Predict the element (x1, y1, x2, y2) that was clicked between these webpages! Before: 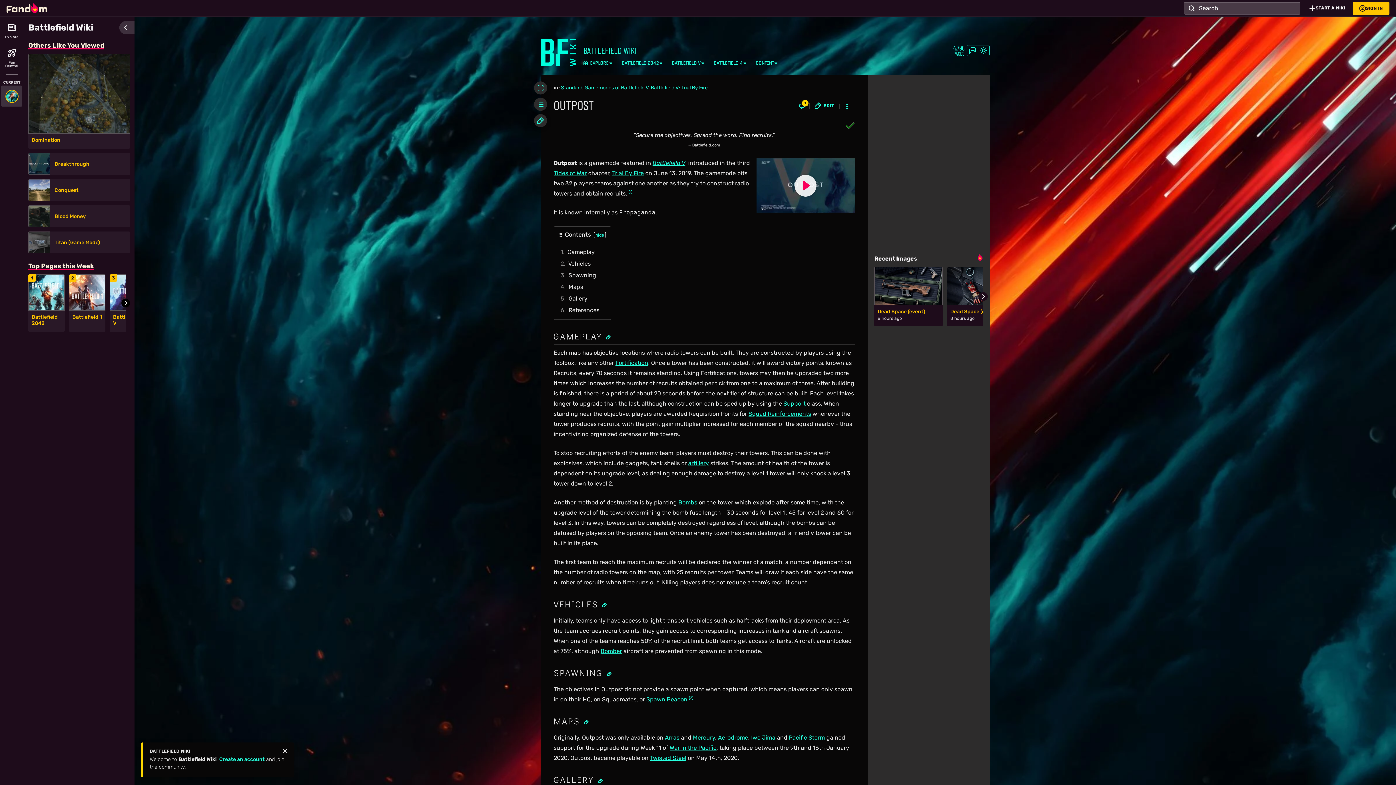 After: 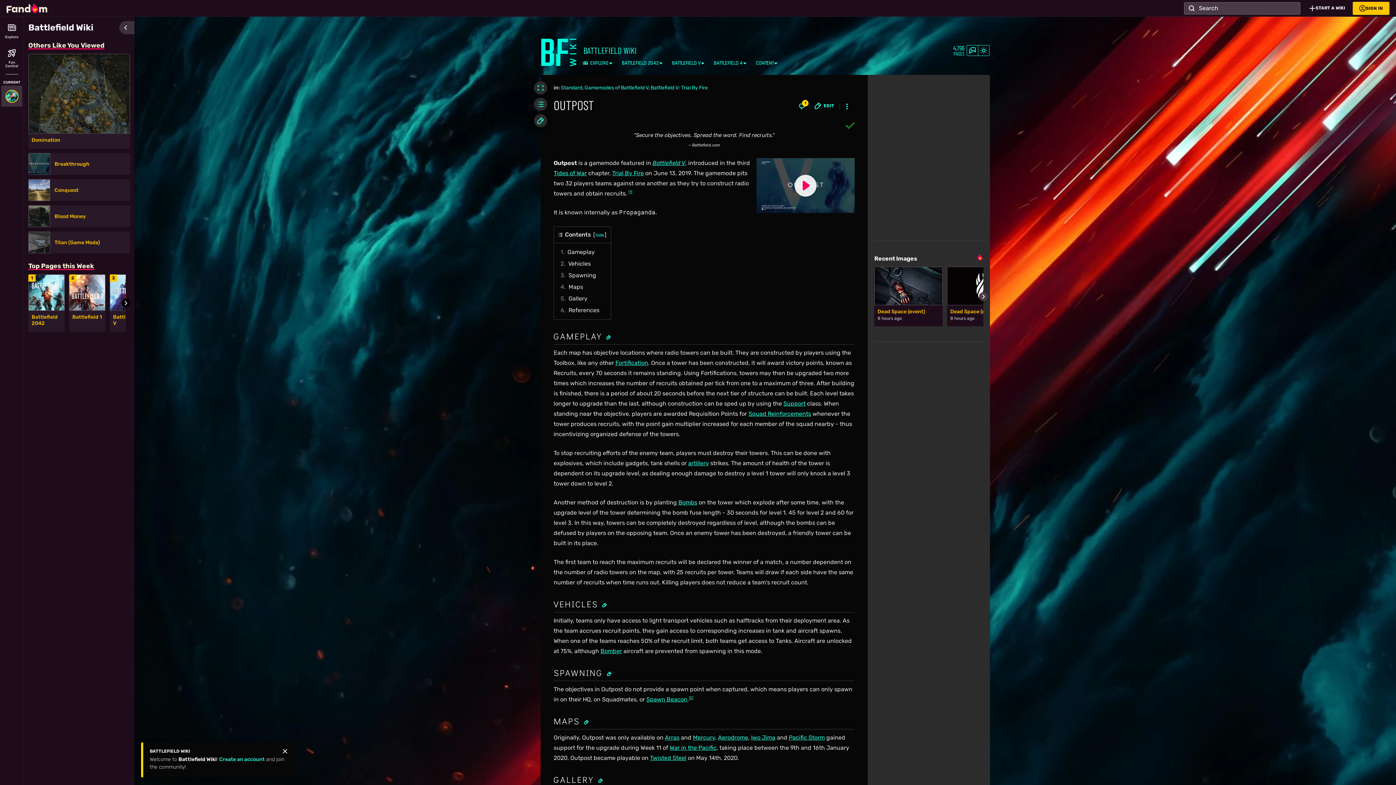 Action: label: Go to next slide bbox: (979, 292, 988, 301)